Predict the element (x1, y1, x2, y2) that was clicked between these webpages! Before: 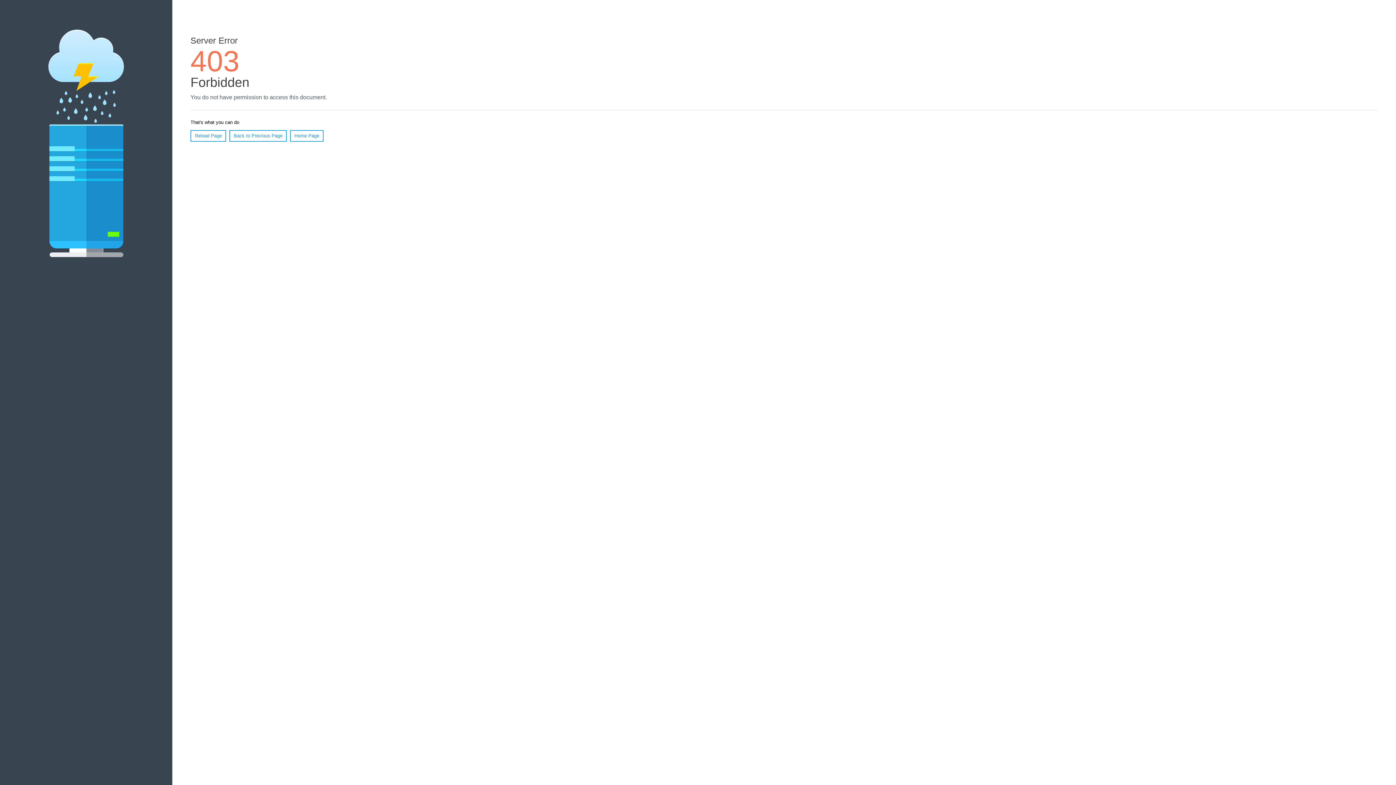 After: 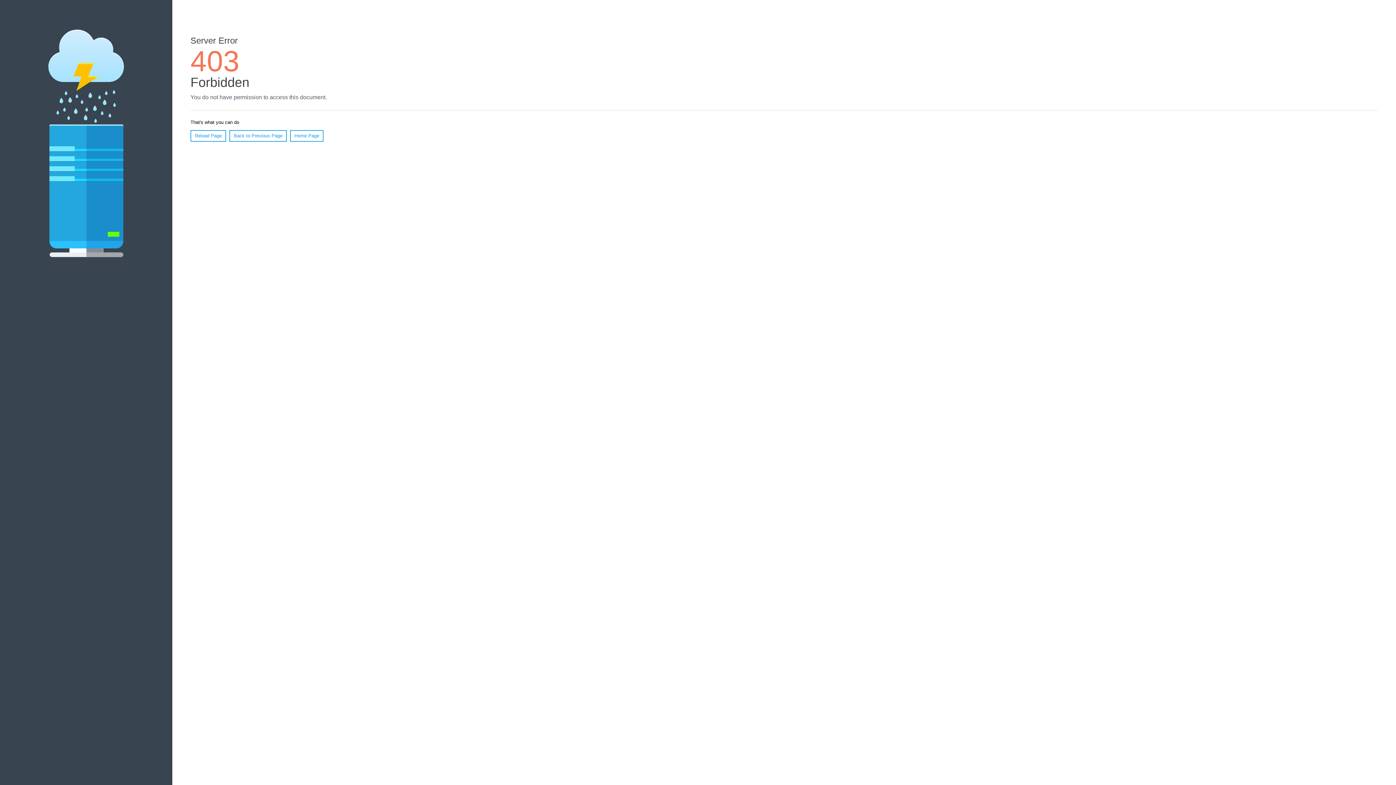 Action: bbox: (190, 130, 226, 141) label: Reload Page